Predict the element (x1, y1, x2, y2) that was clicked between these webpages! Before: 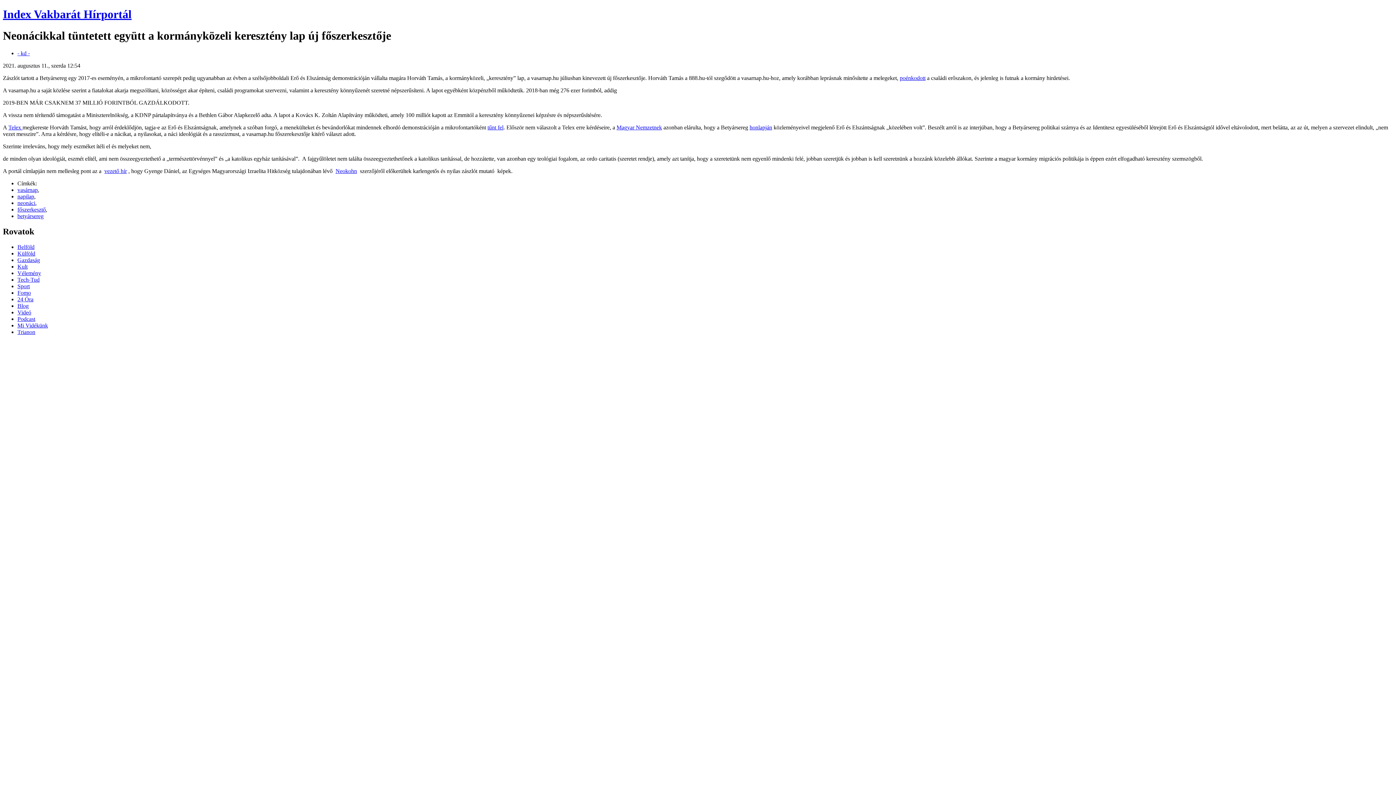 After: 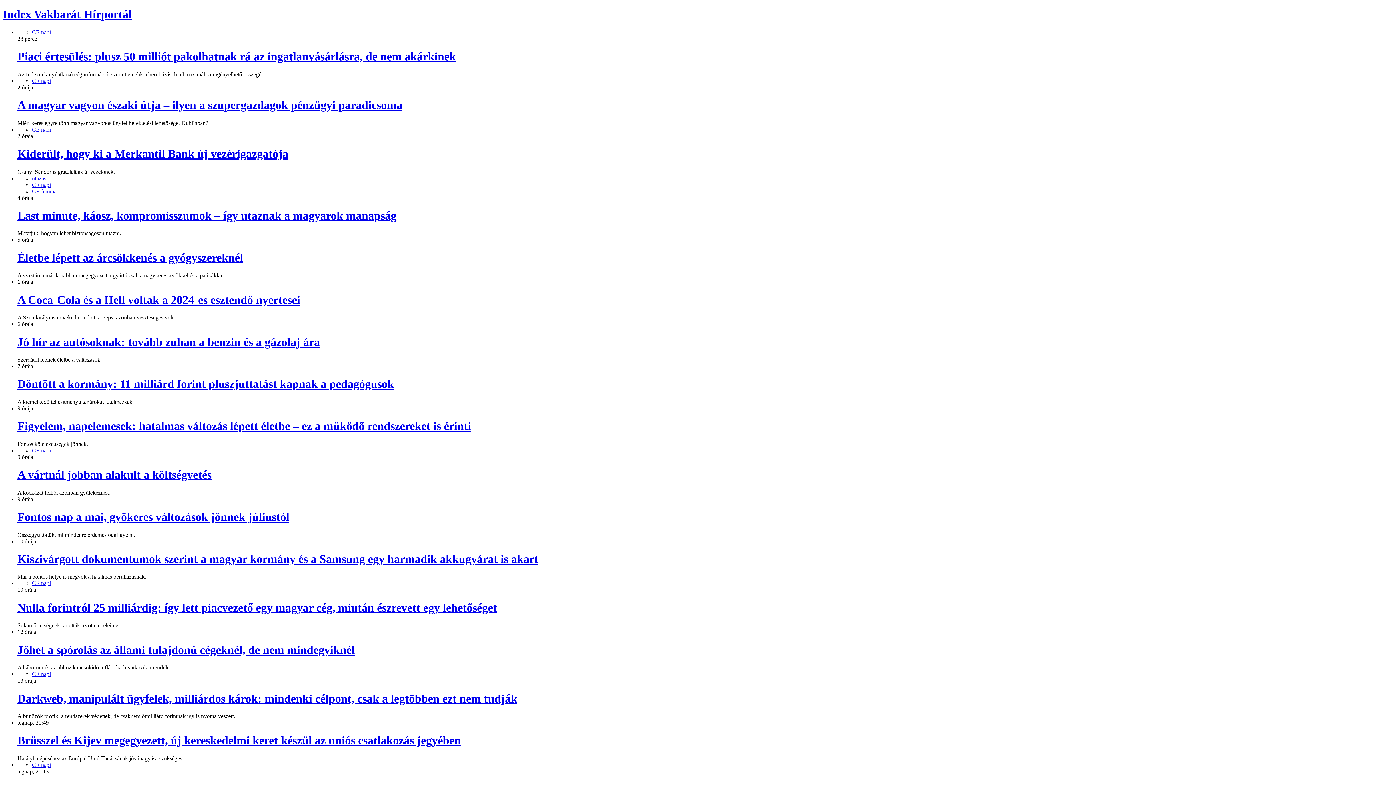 Action: bbox: (17, 257, 40, 263) label: Gazdaság